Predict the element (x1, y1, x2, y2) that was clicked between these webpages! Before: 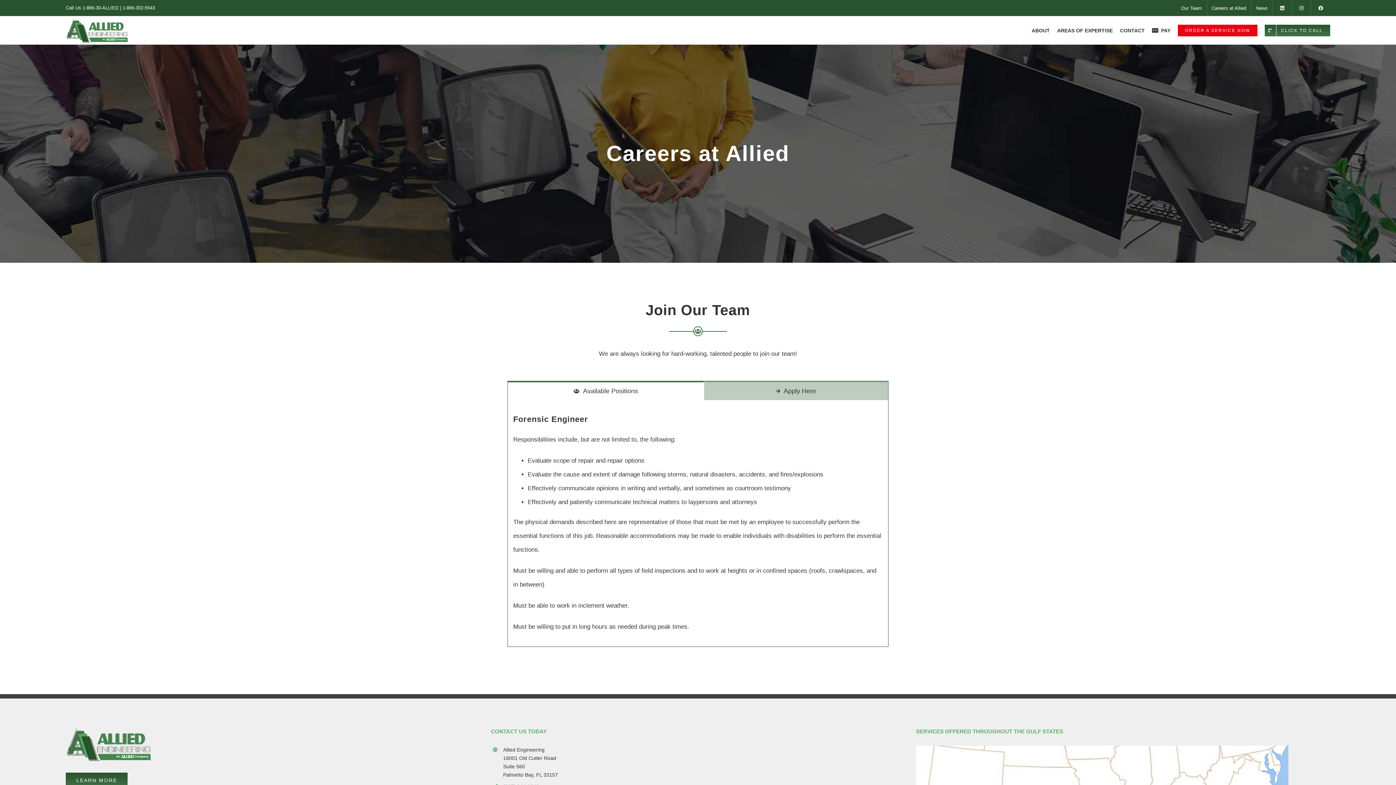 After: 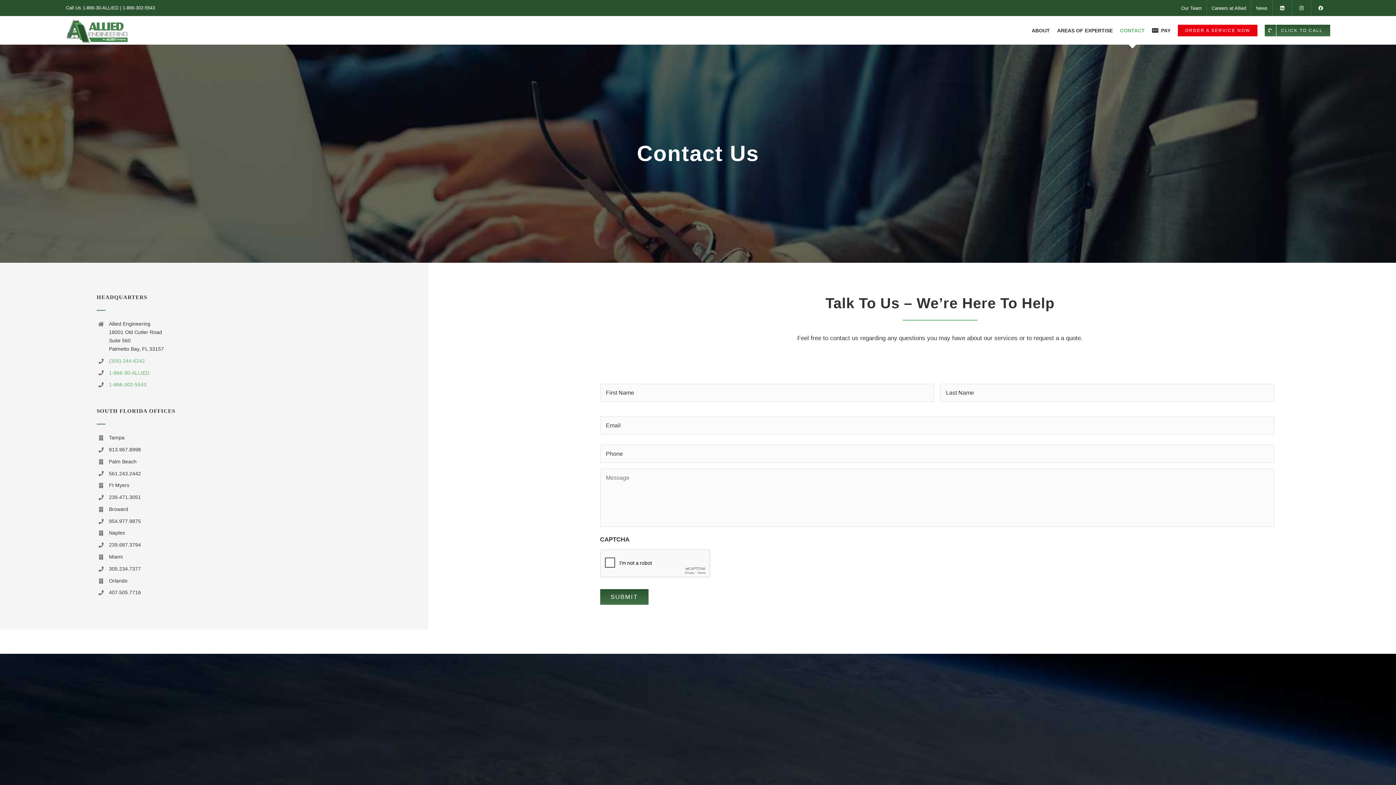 Action: bbox: (916, 749, 1288, 756)